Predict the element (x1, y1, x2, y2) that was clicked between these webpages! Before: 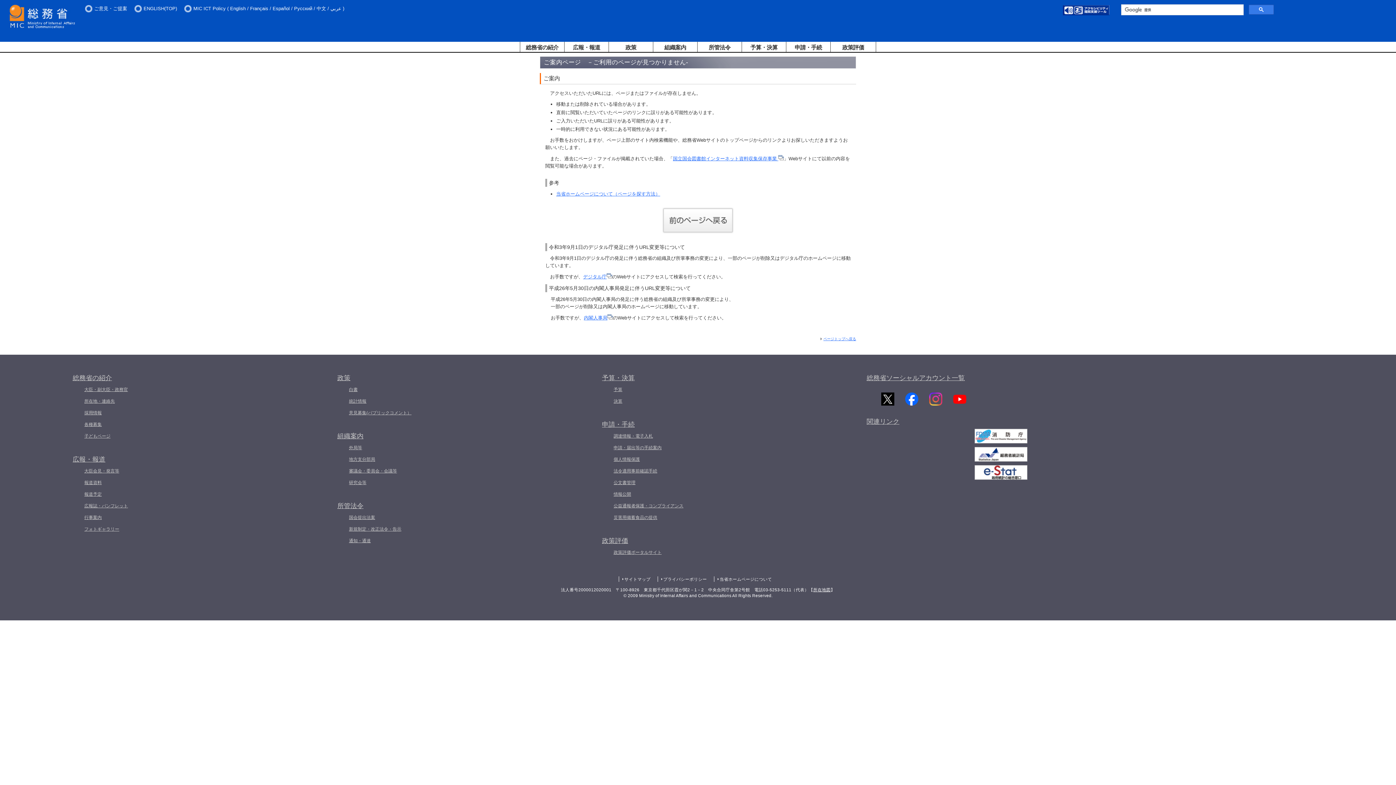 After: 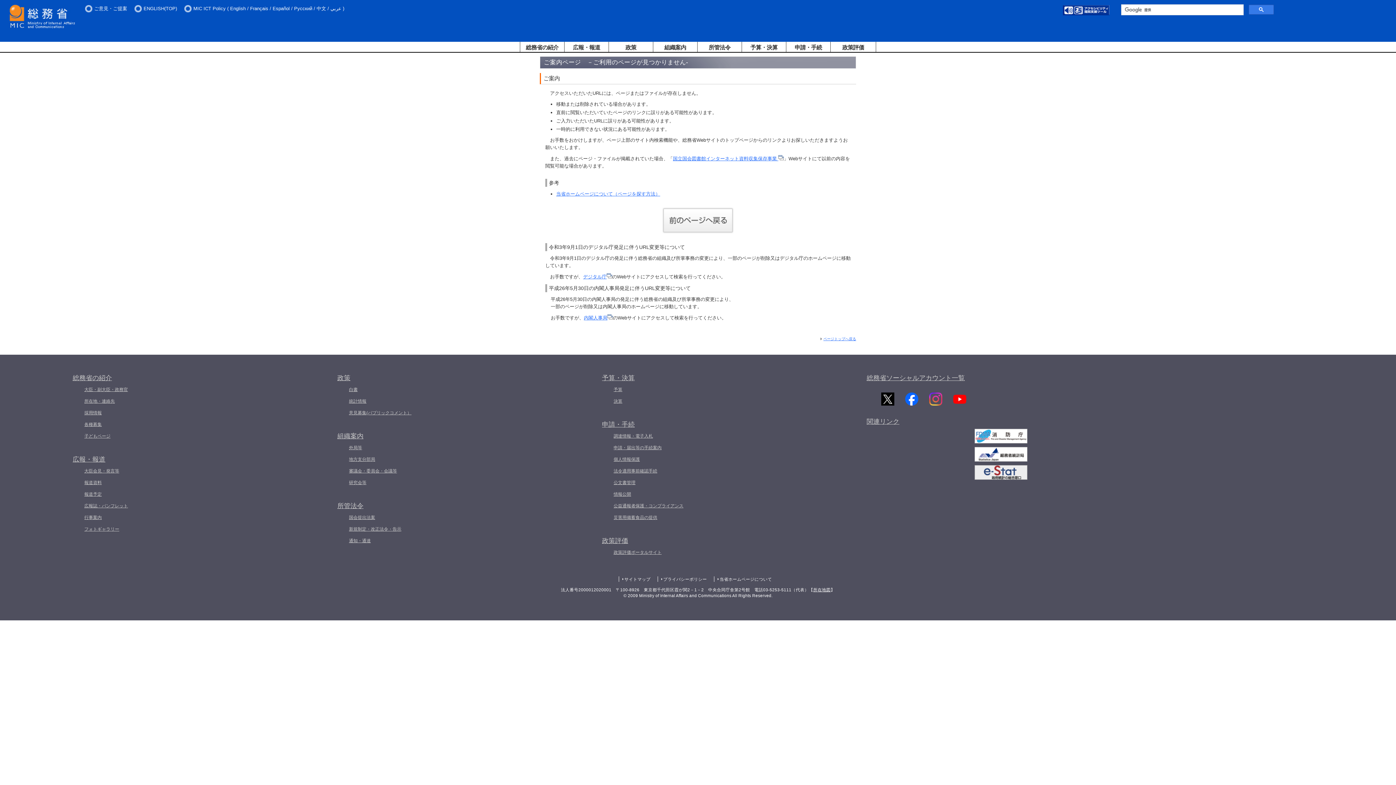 Action: bbox: (877, 465, 1124, 480)